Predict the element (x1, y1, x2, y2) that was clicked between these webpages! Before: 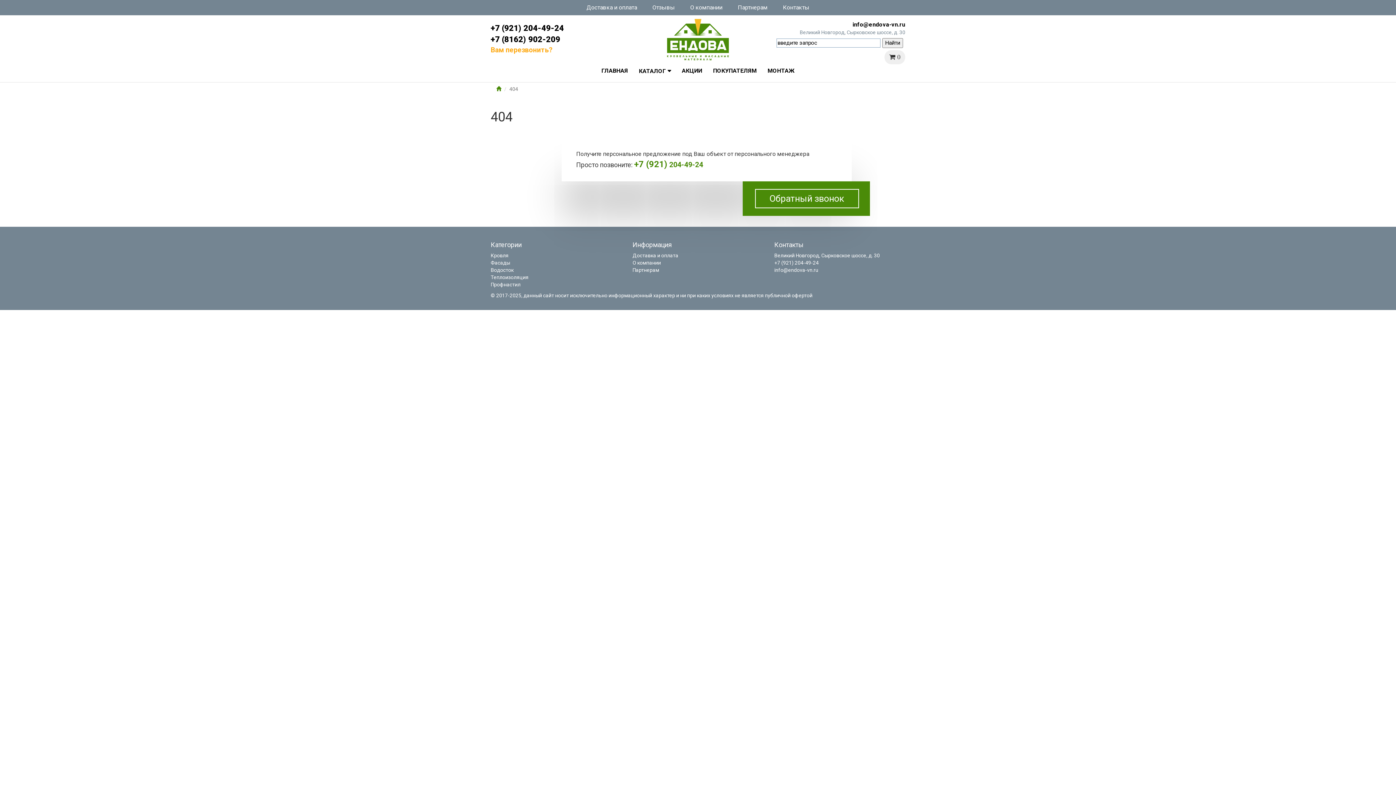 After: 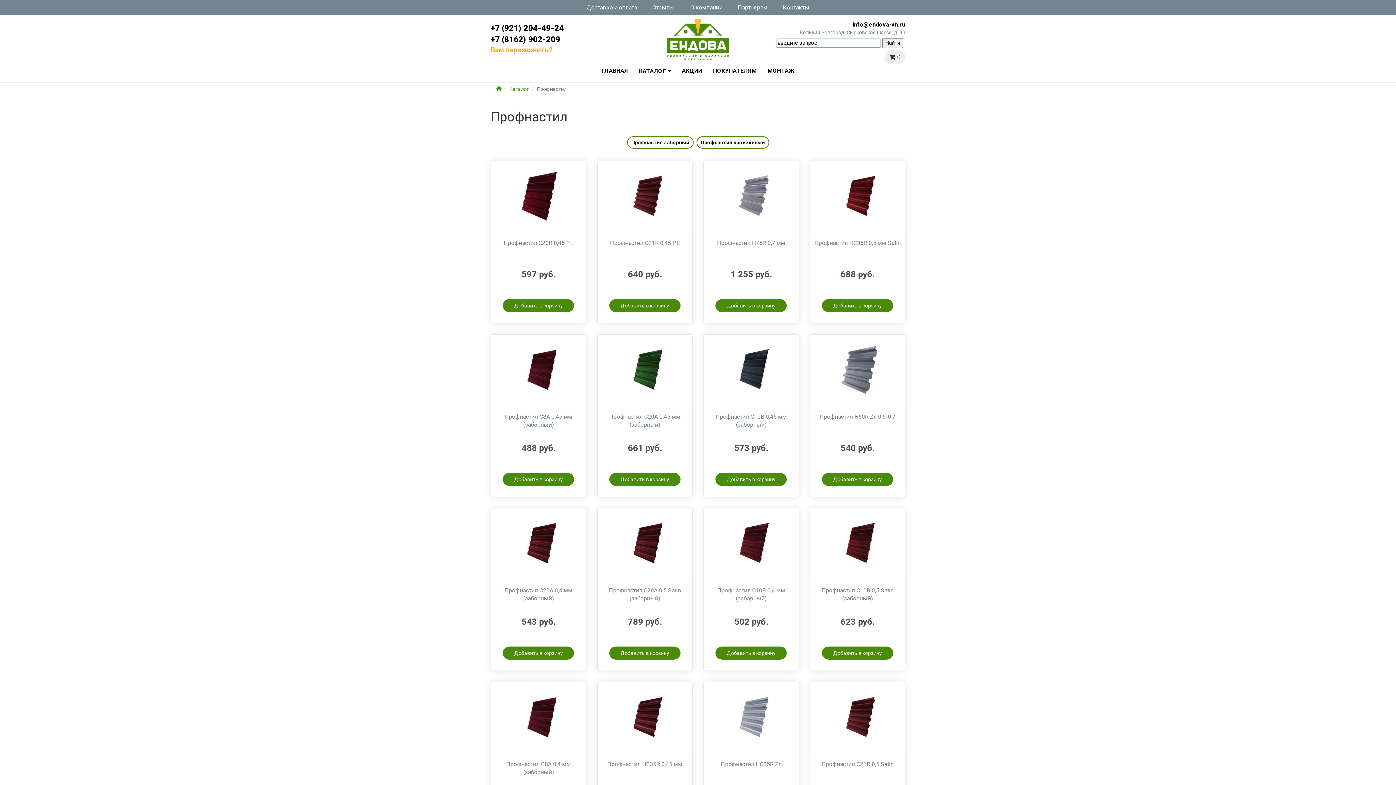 Action: bbox: (490, 281, 520, 287) label: Профнастил